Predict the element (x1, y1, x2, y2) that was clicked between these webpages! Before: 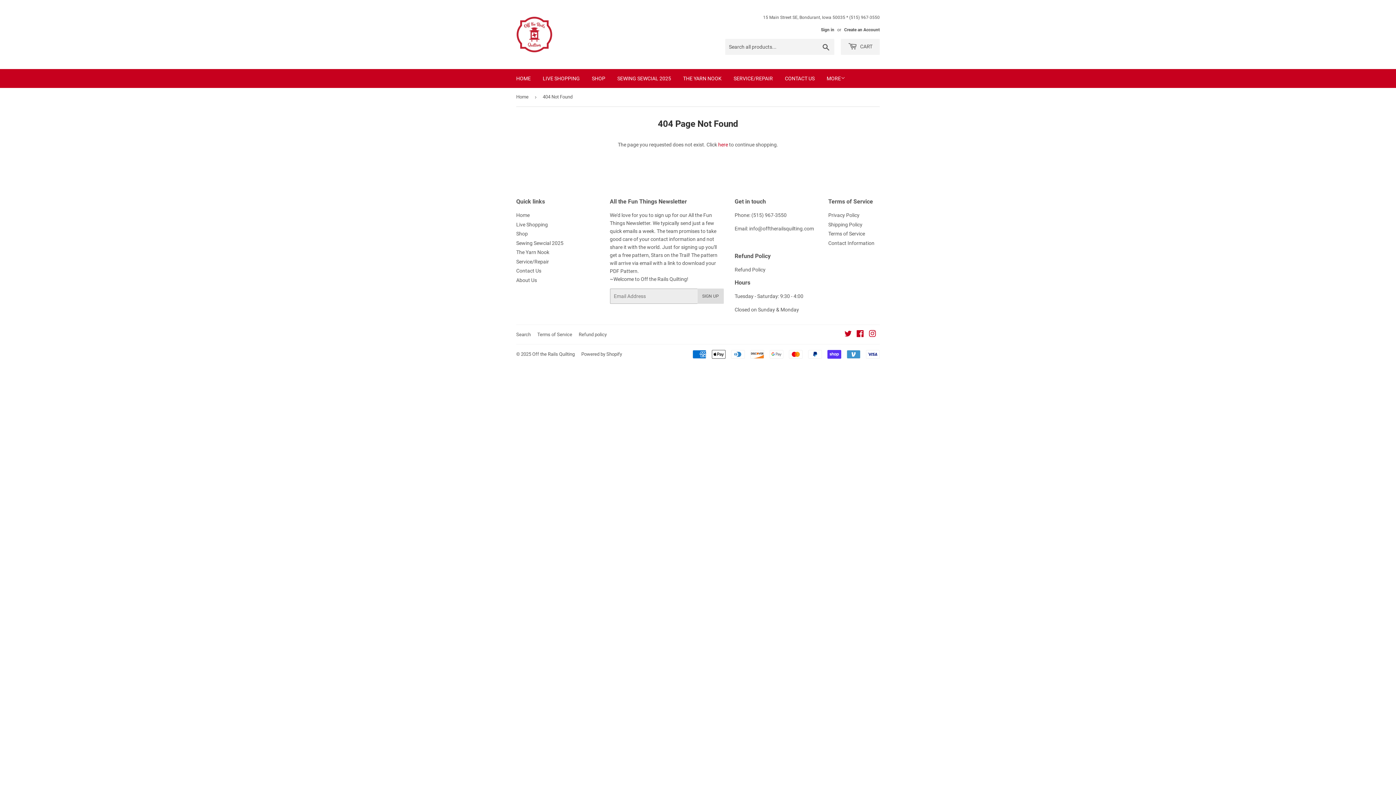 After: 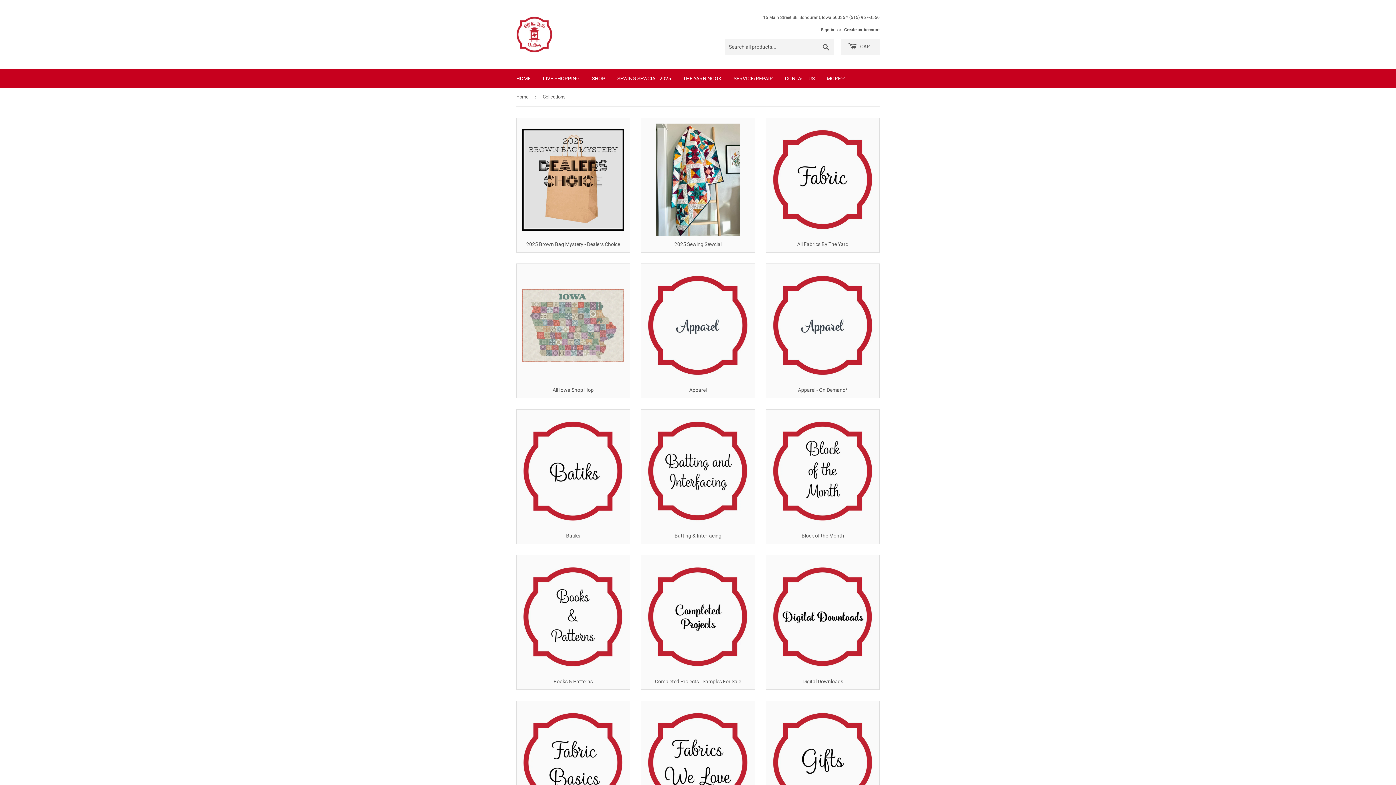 Action: bbox: (586, 69, 610, 88) label: SHOP